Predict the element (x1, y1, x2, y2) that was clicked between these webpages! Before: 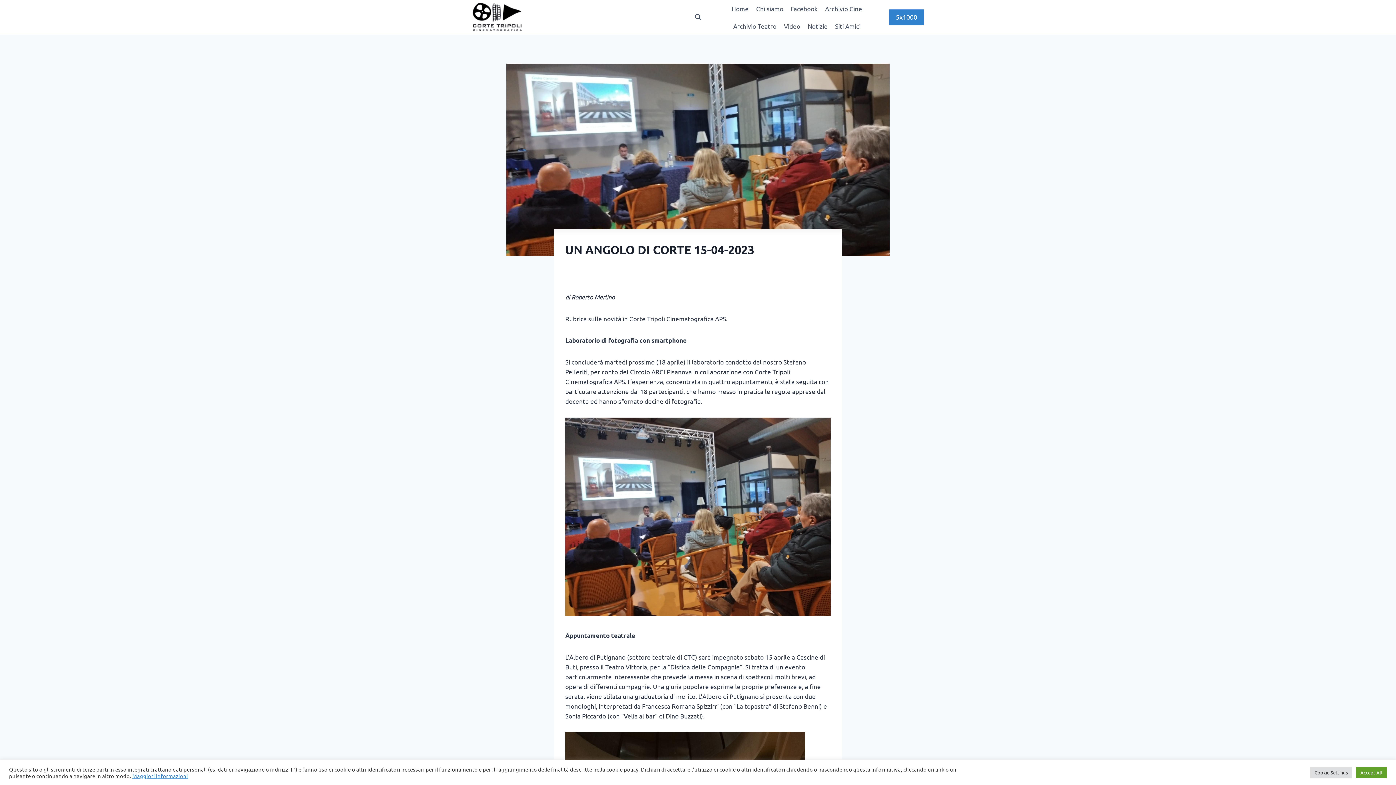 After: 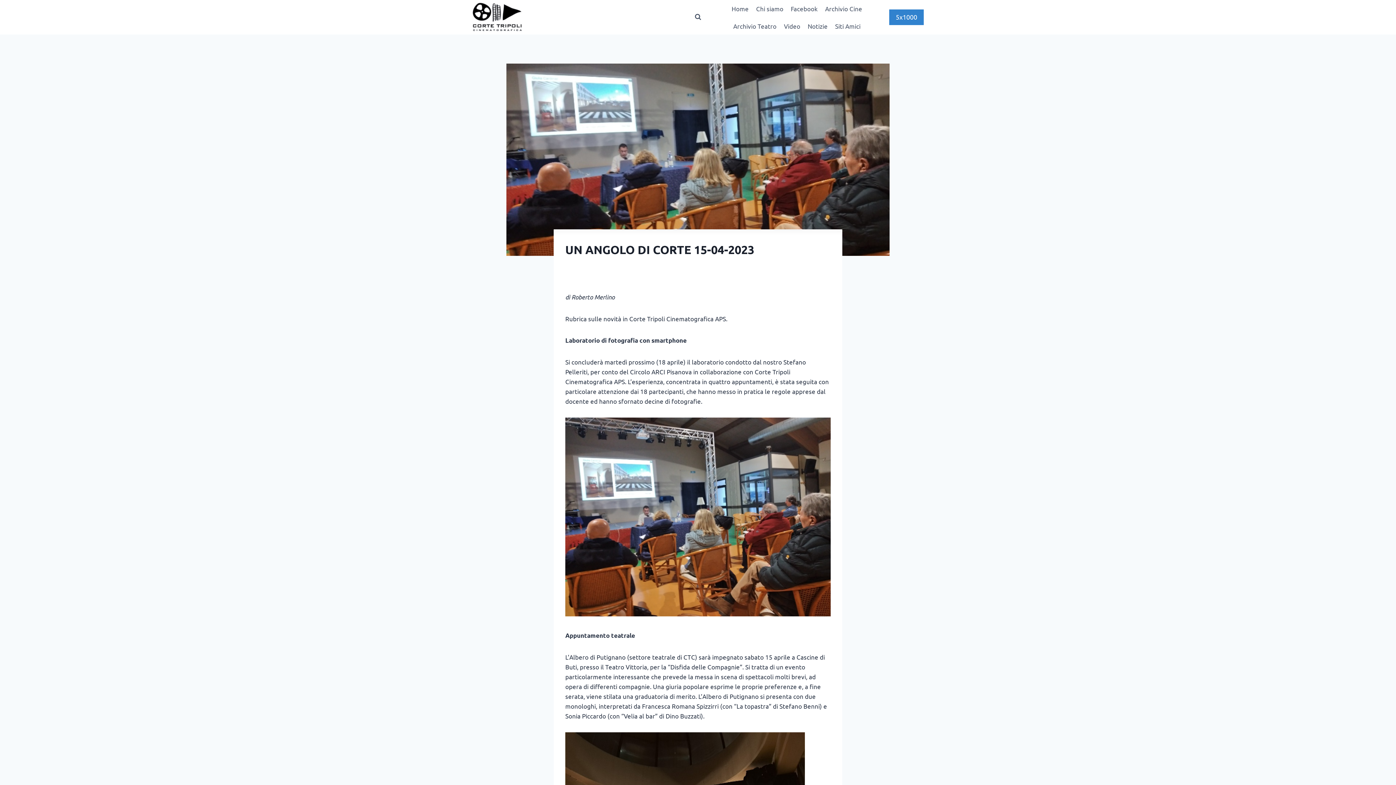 Action: label: Accept All bbox: (1356, 767, 1387, 778)